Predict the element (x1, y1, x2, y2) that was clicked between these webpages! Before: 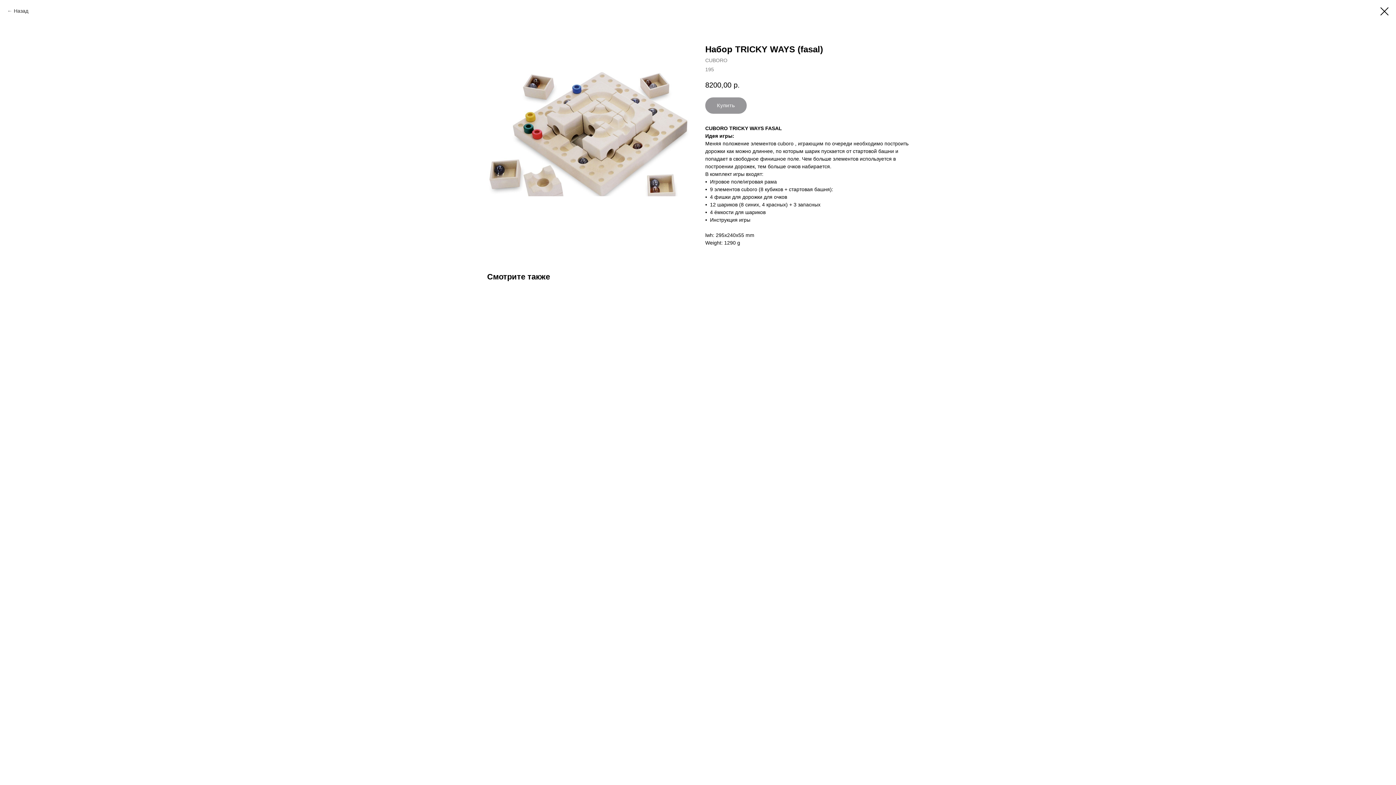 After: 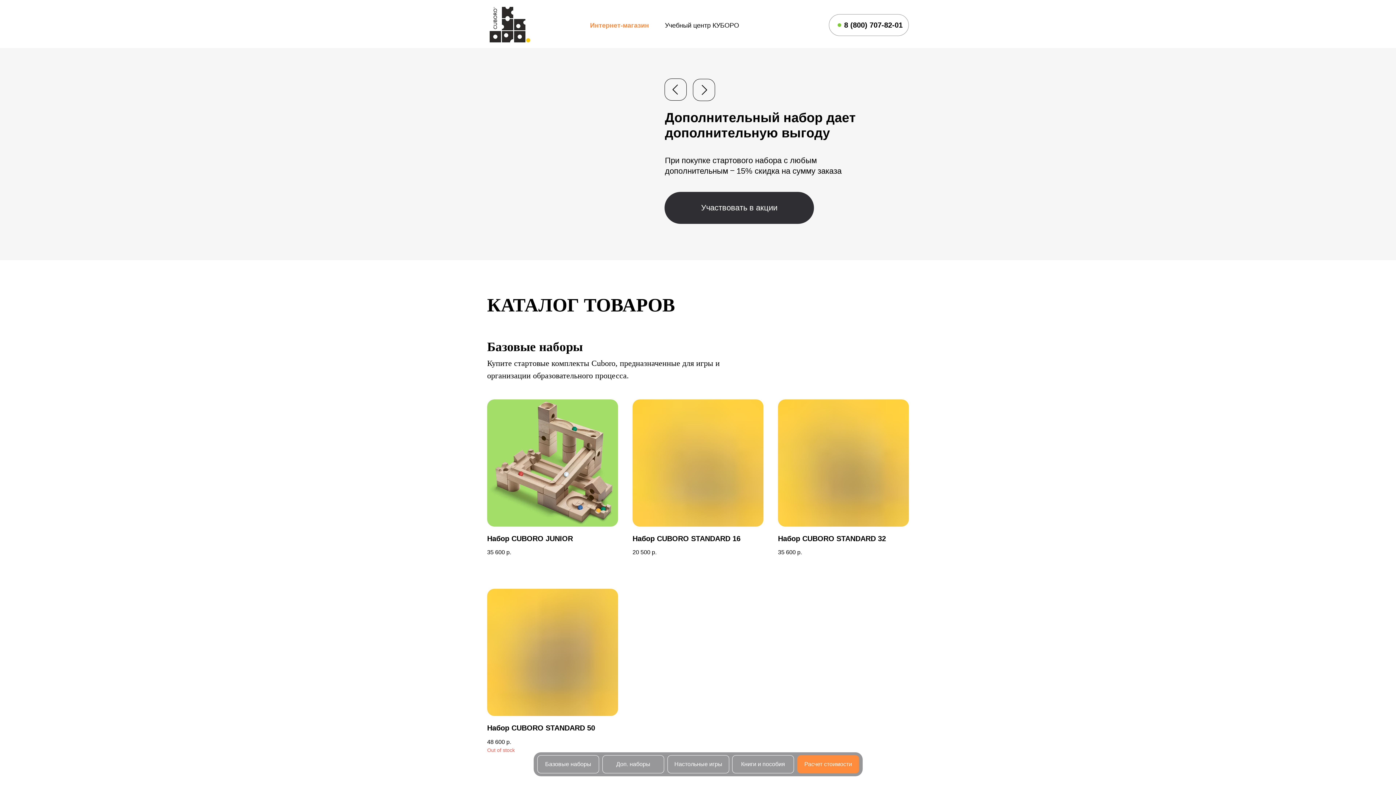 Action: label: Назад bbox: (7, 7, 28, 14)